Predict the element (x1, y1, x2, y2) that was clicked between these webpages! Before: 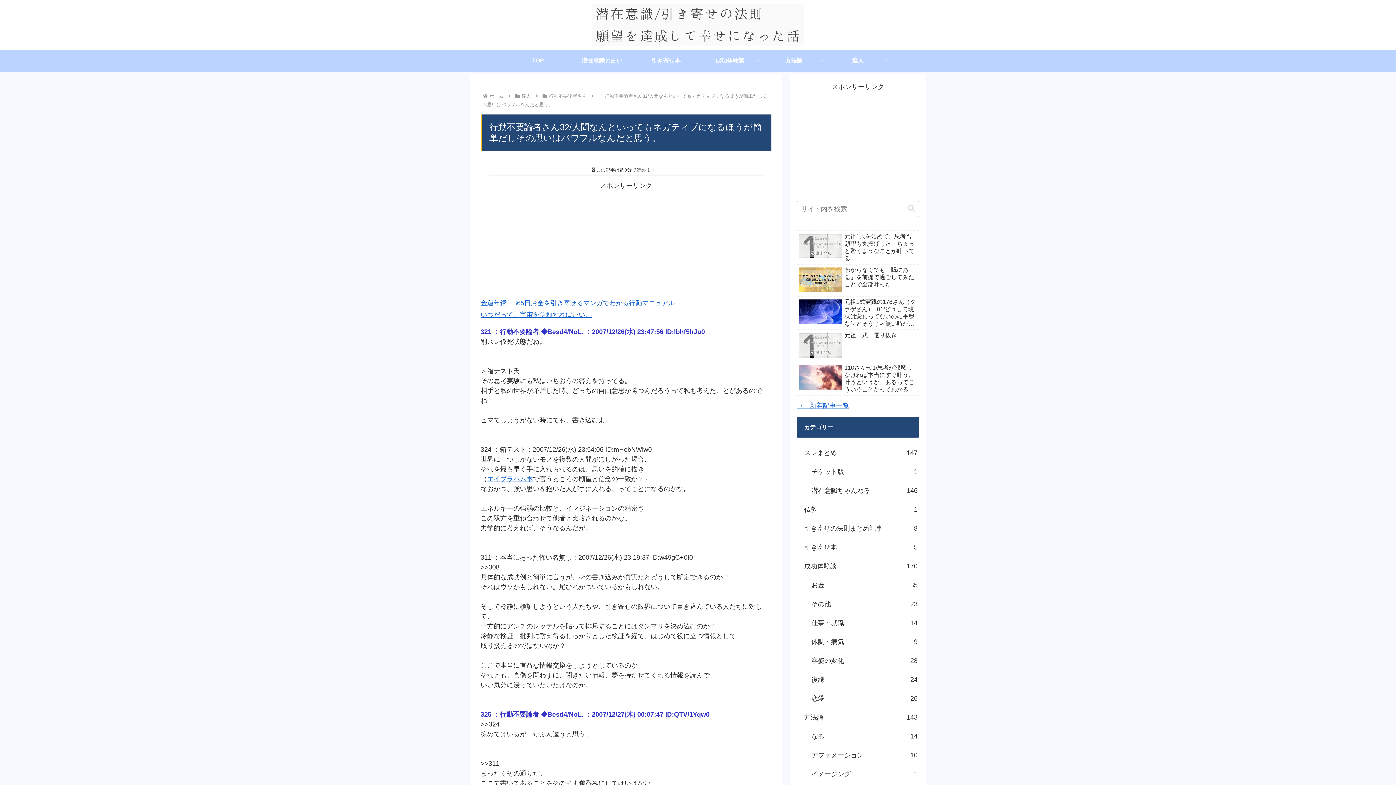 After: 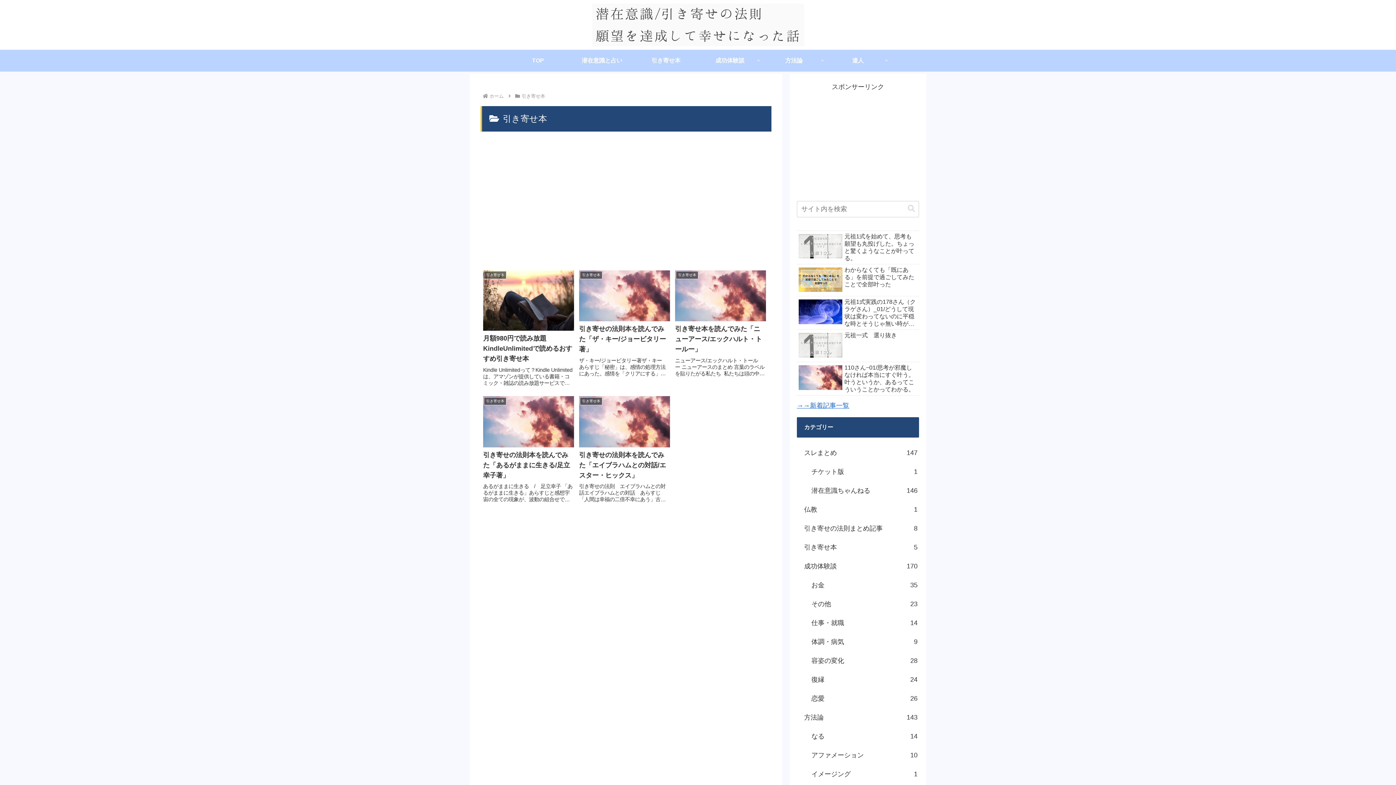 Action: bbox: (797, 538, 919, 557) label: 引き寄せ本
5